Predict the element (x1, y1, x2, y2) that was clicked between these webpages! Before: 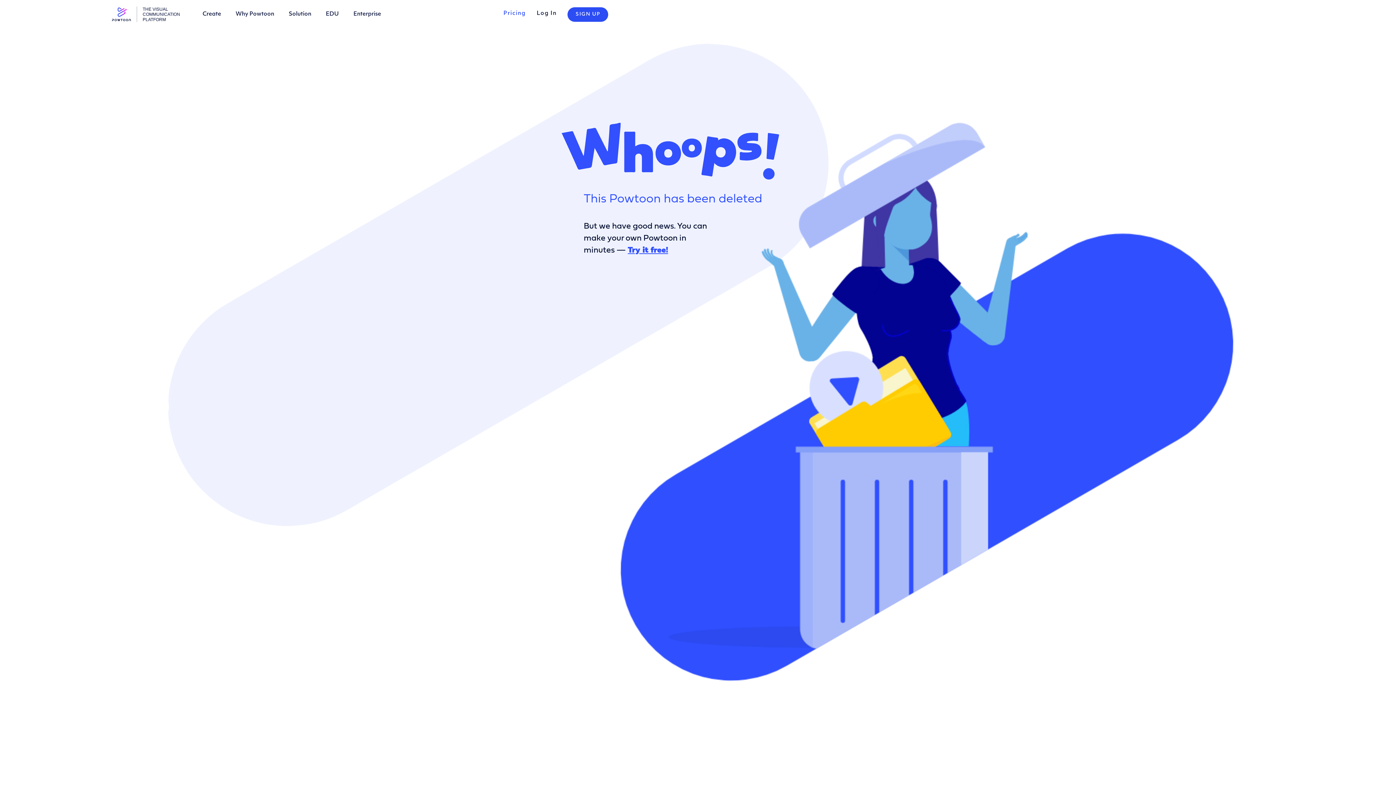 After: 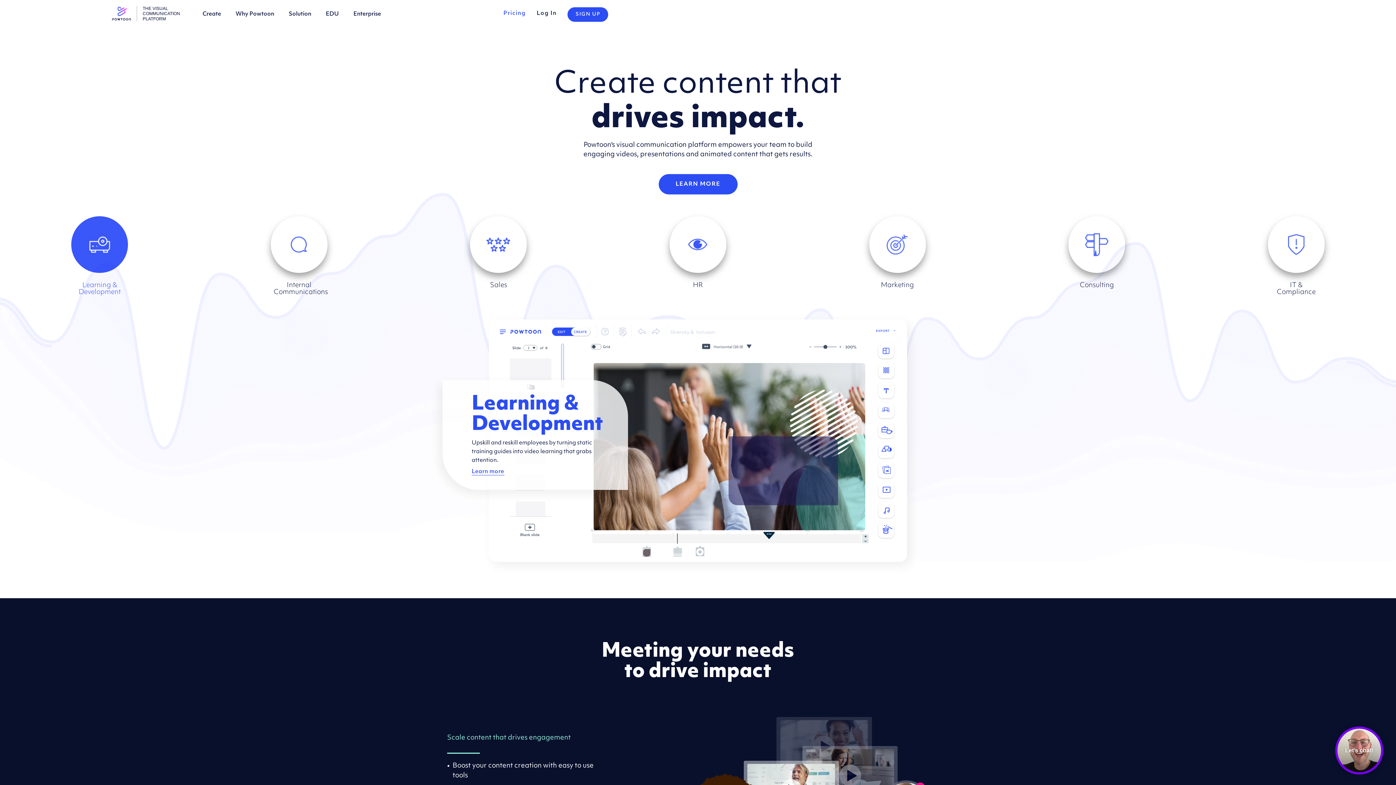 Action: label: Enterprise bbox: (346, 0, 388, 28)